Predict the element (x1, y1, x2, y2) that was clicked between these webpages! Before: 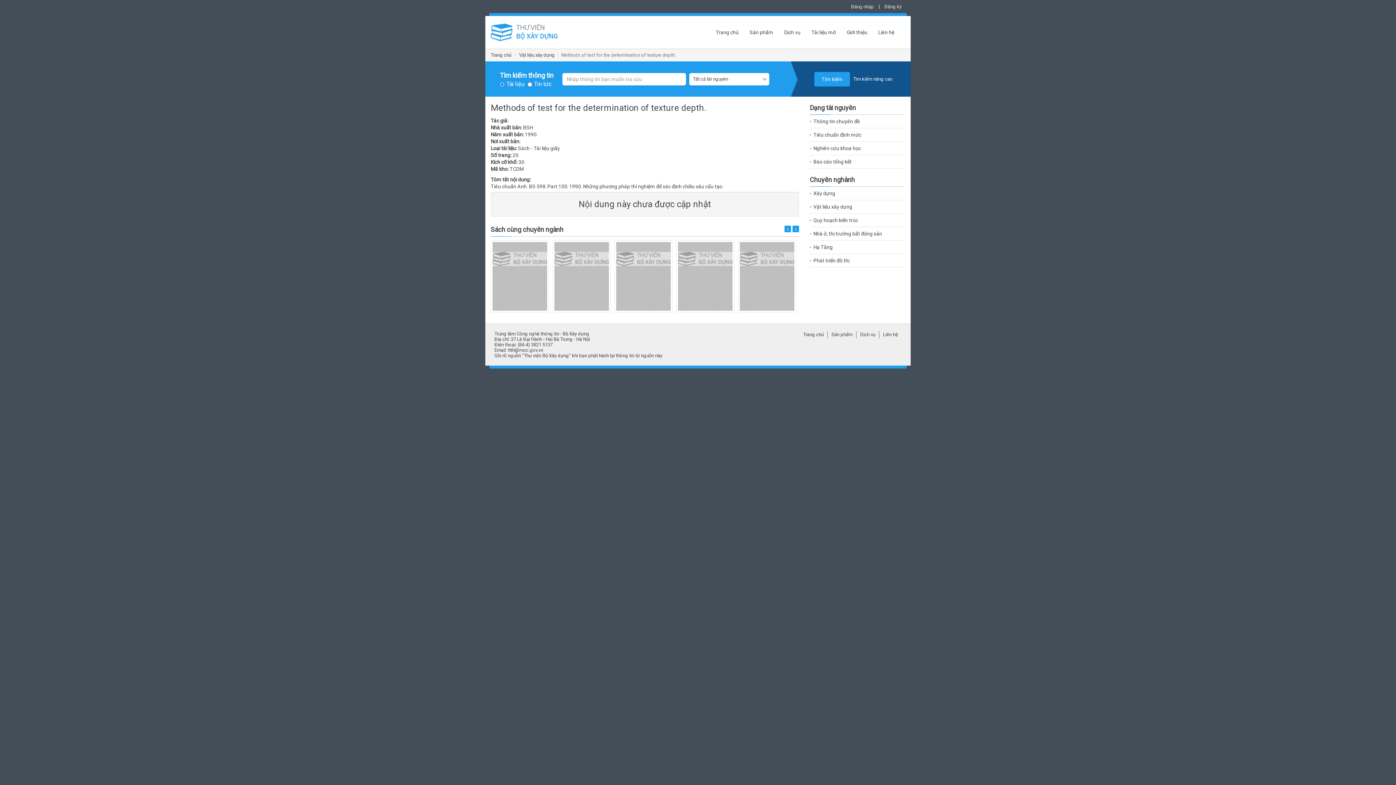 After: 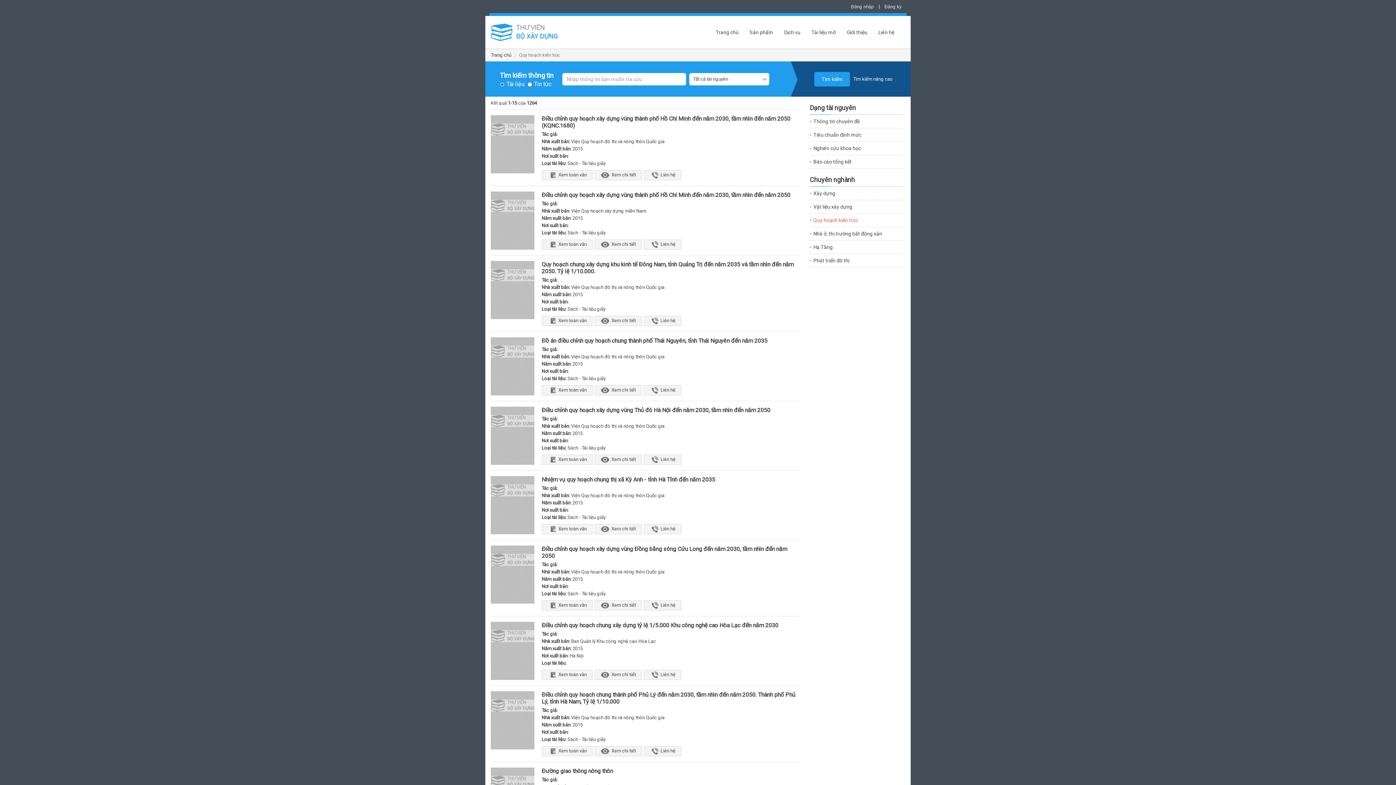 Action: label: Quy hoạch kiến trúc bbox: (810, 213, 905, 227)